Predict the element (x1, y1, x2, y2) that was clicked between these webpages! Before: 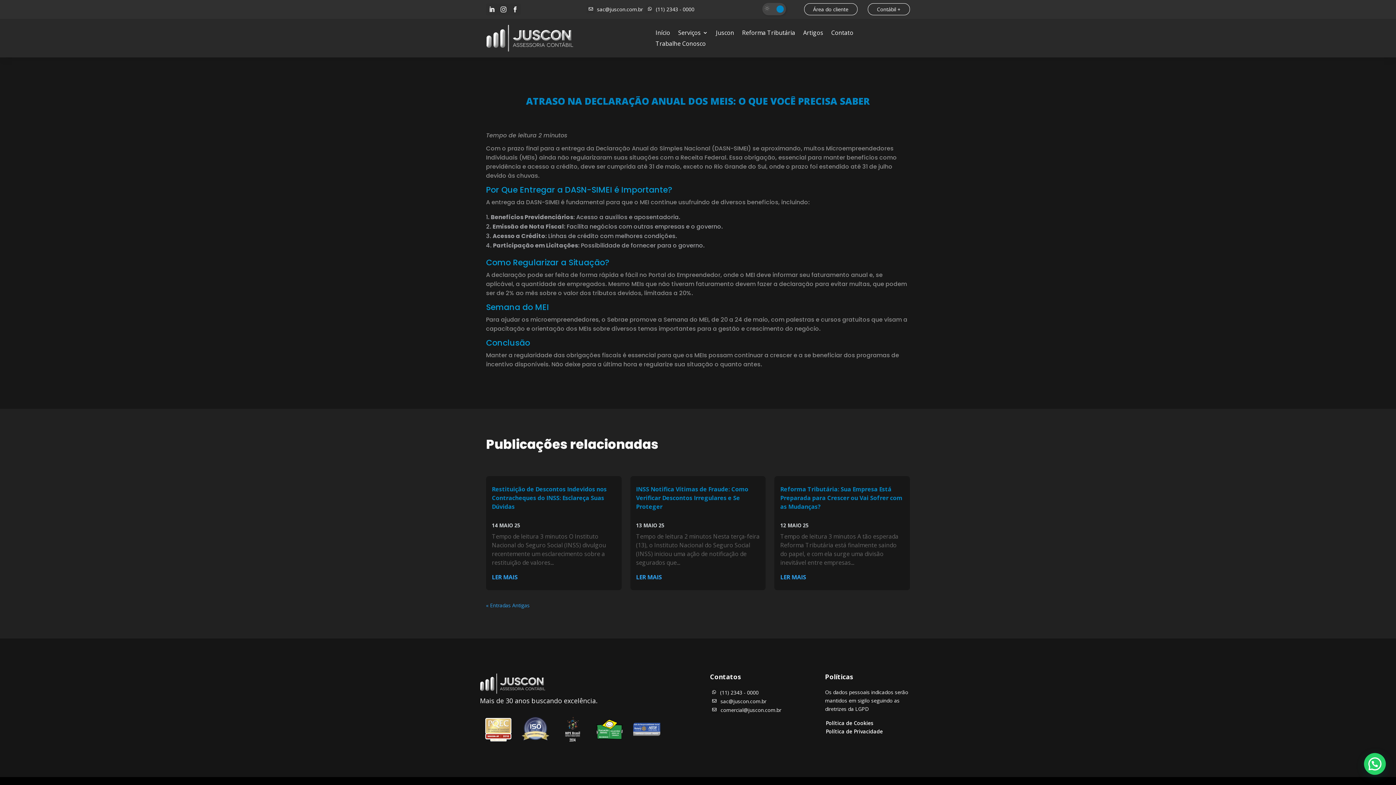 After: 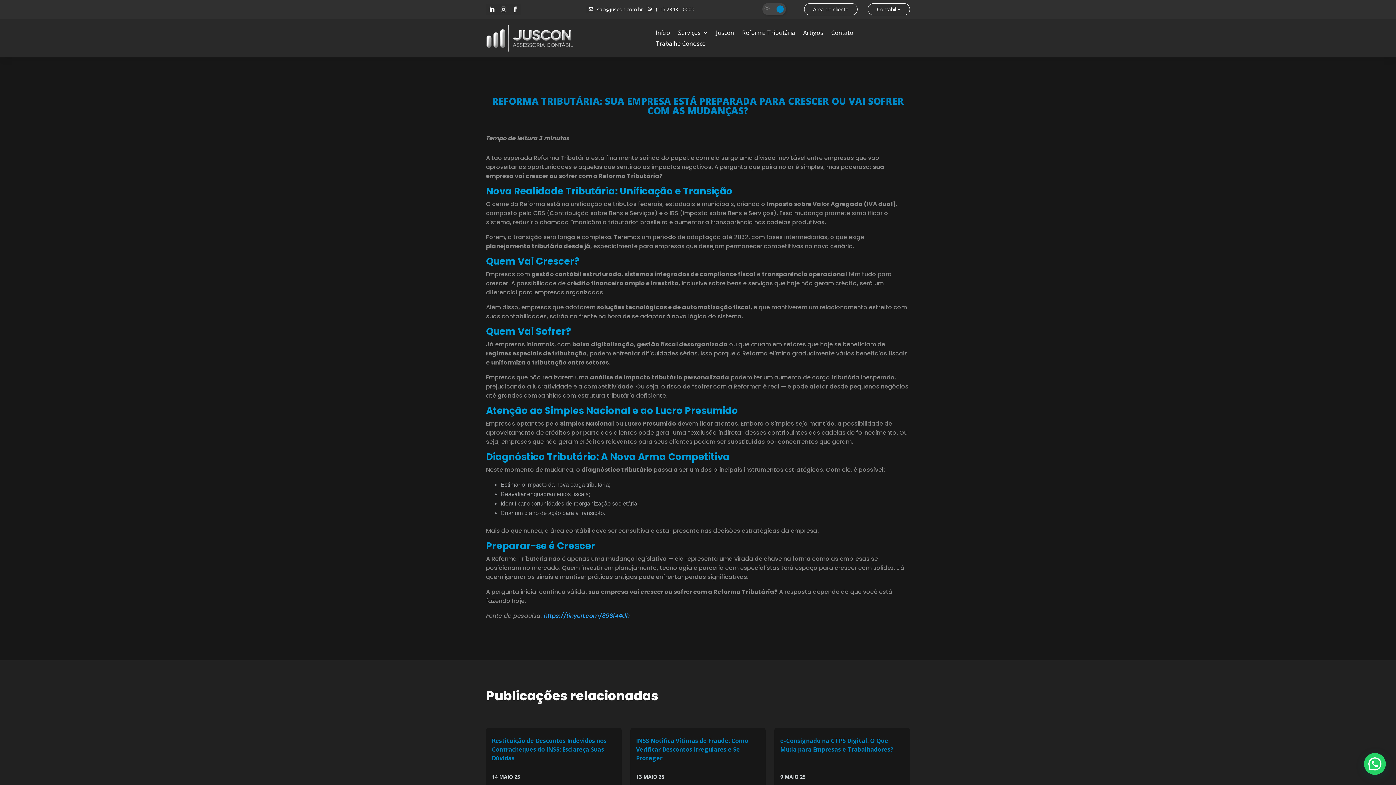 Action: label: LER MAIS bbox: (780, 573, 806, 581)